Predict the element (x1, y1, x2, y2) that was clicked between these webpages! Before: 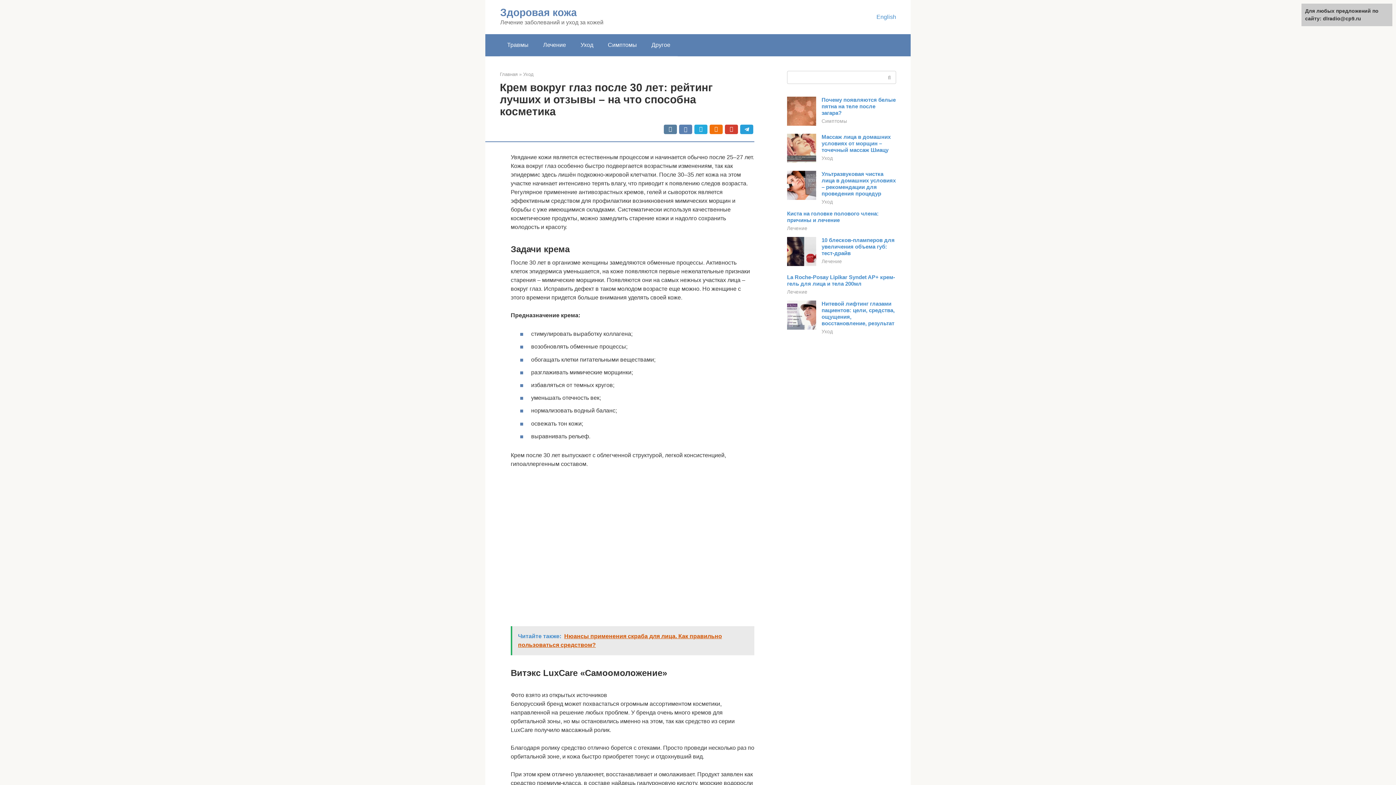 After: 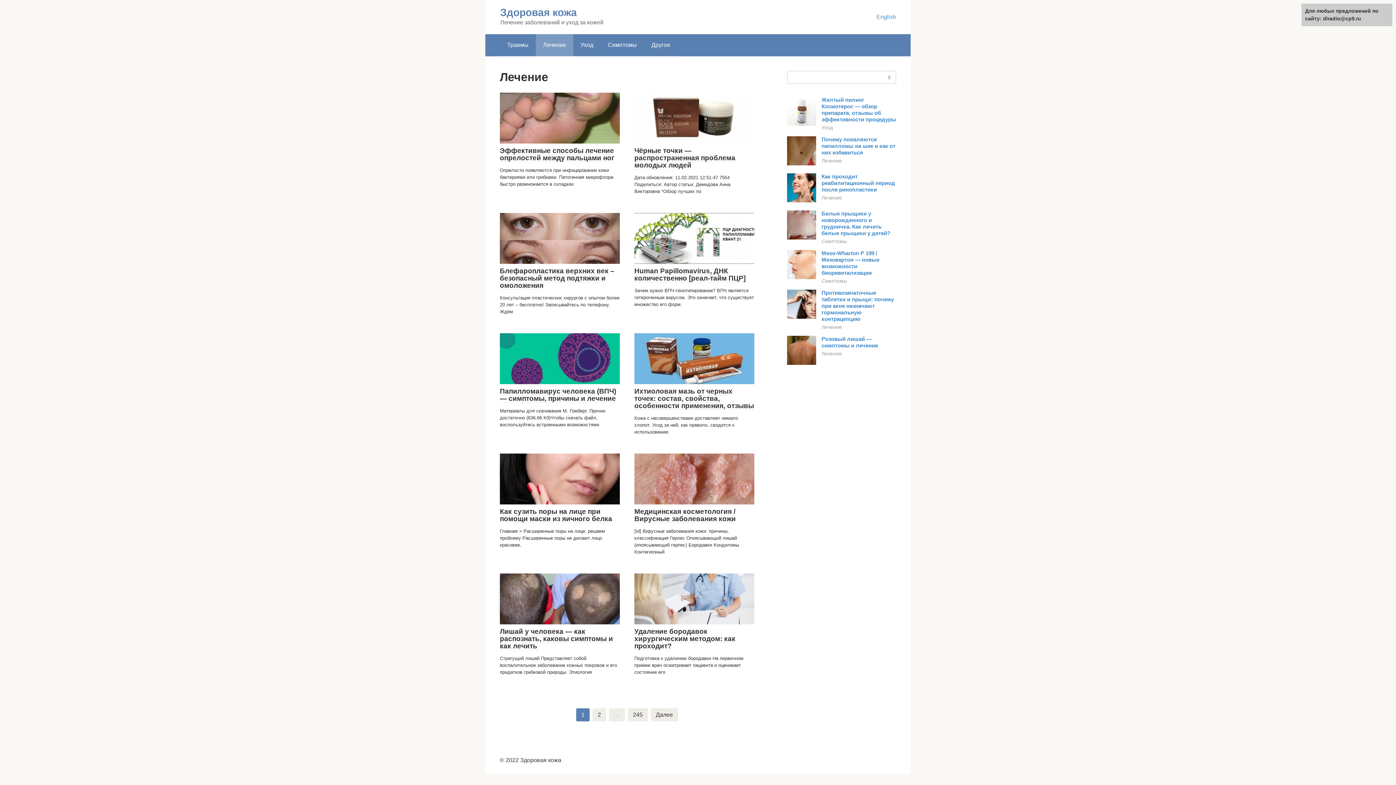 Action: bbox: (787, 225, 807, 231) label: Лечение